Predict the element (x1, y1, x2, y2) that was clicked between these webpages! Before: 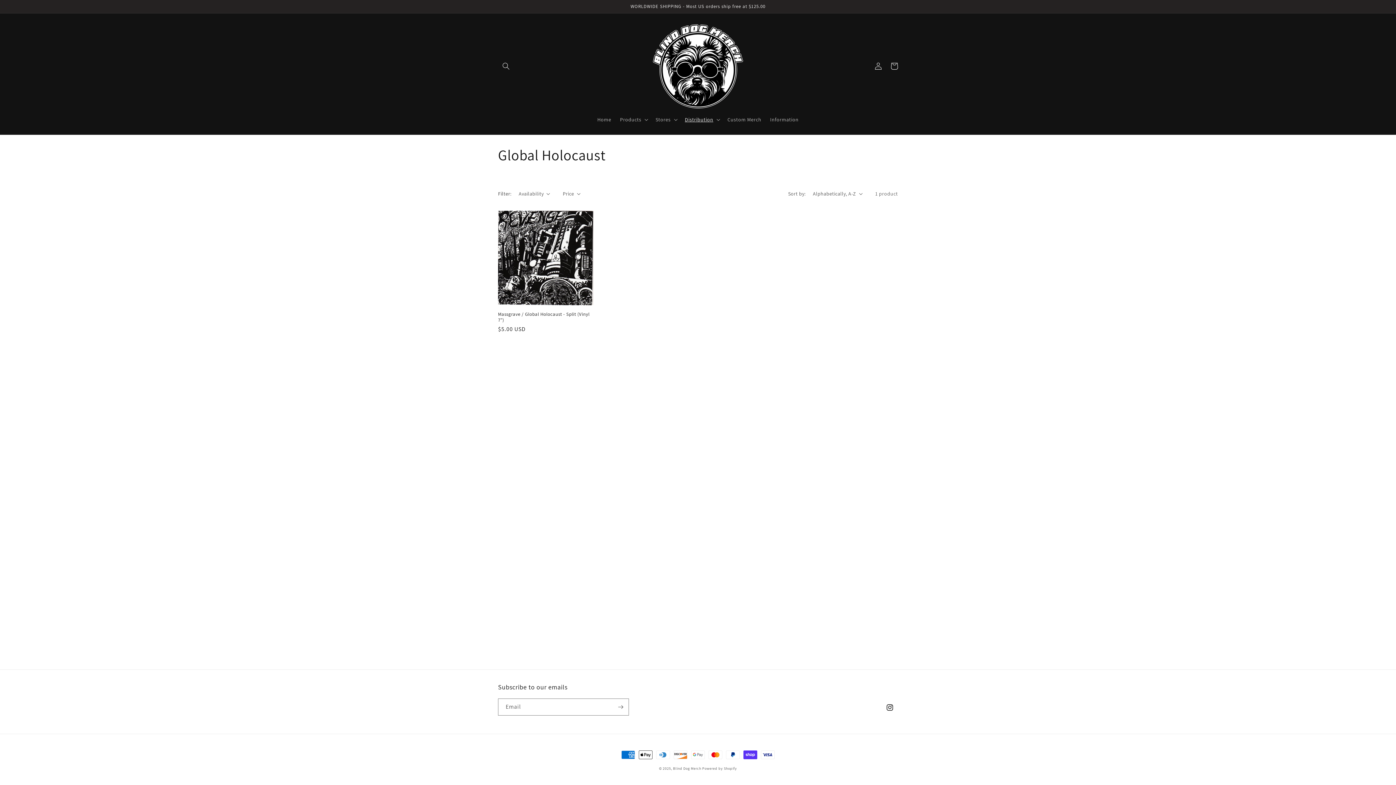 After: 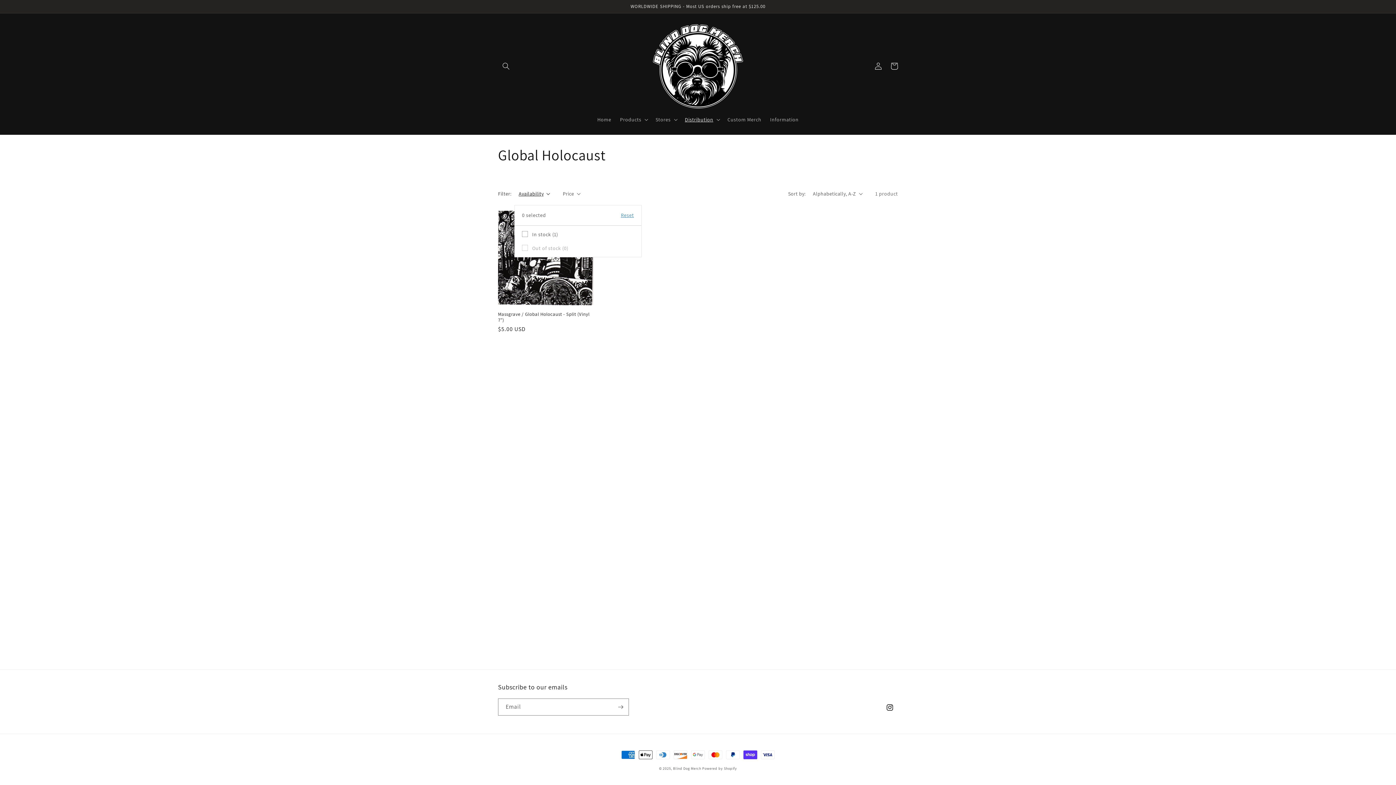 Action: label: Availability (0 selected) bbox: (518, 190, 550, 197)